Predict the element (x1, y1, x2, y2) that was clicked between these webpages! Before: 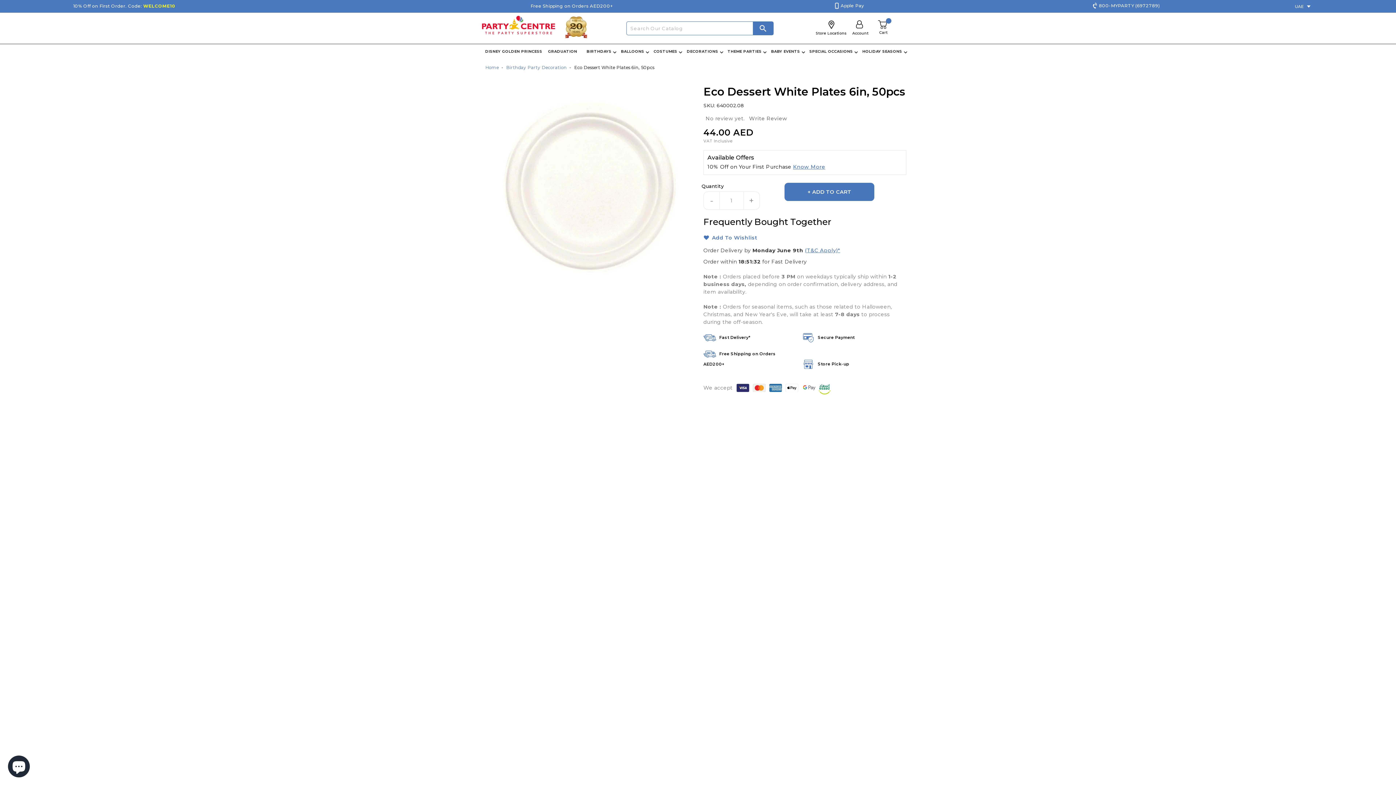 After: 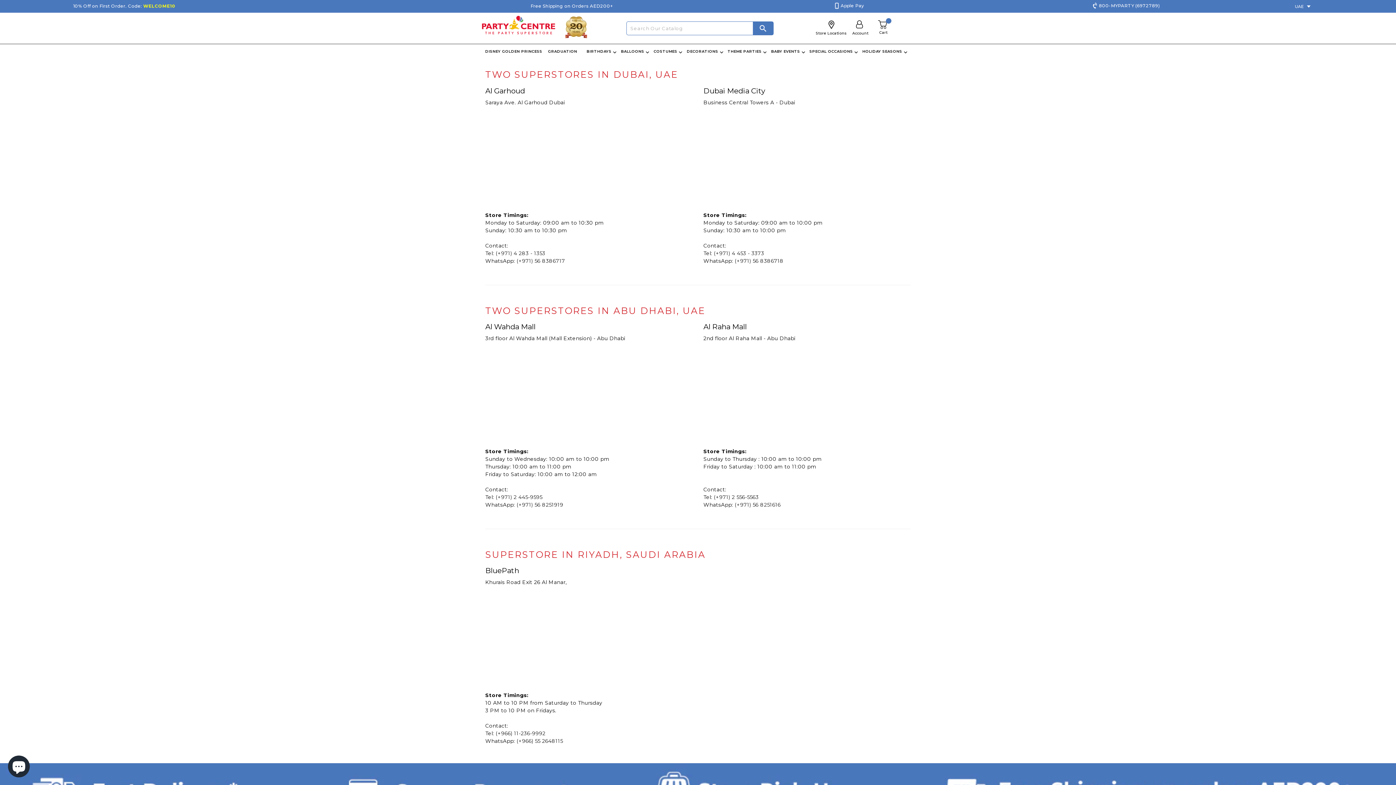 Action: bbox: (826, 22, 836, 28) label: Store Locations